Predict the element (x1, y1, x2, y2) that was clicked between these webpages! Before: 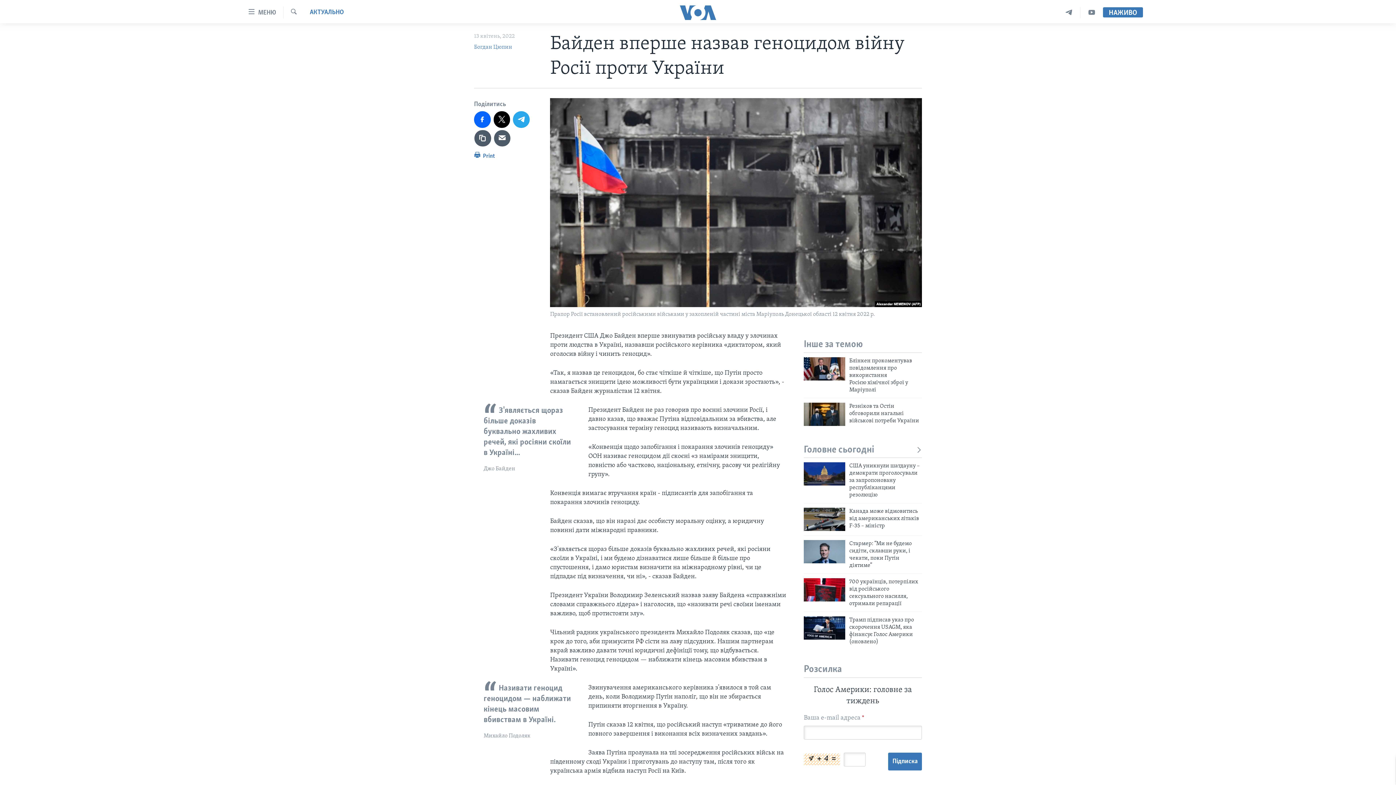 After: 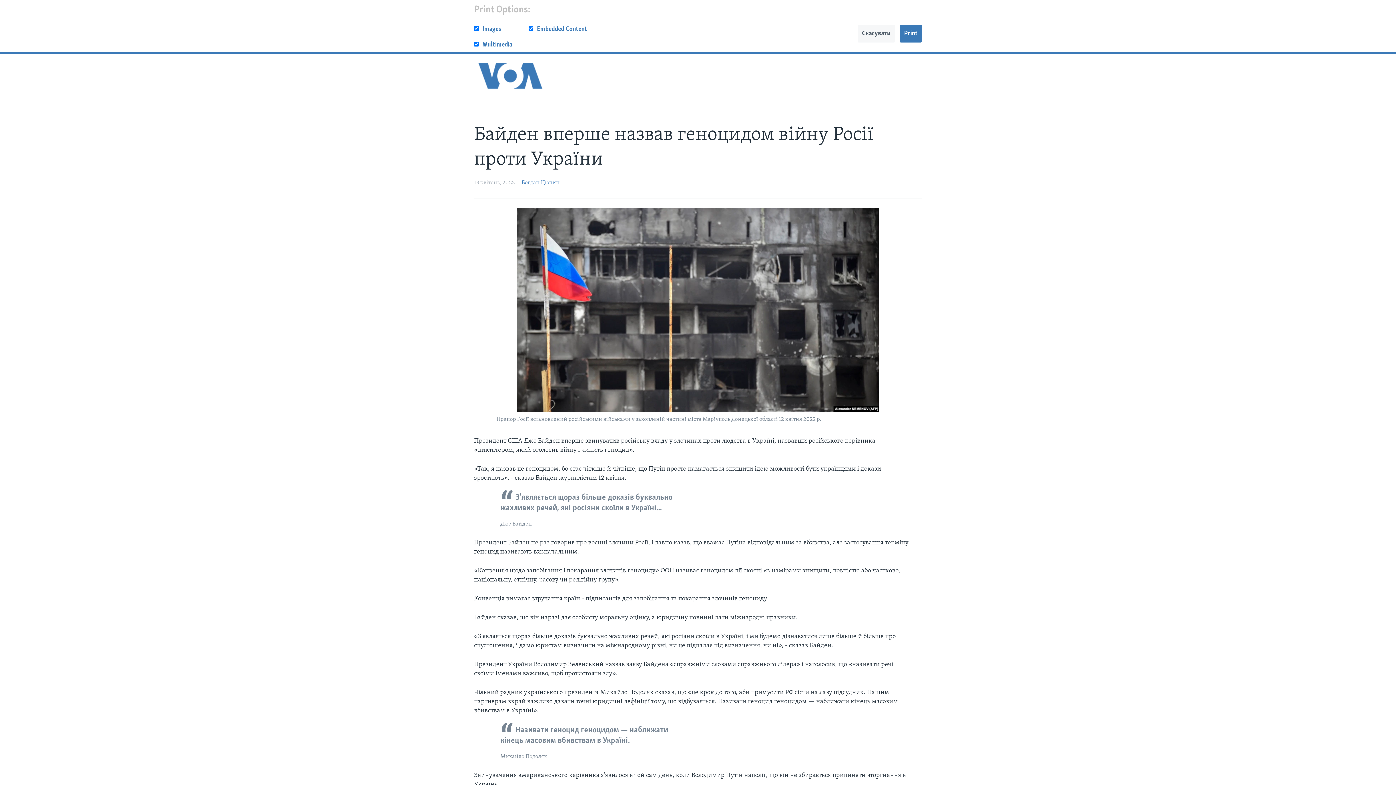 Action: bbox: (474, 150, 495, 164) label:  Print